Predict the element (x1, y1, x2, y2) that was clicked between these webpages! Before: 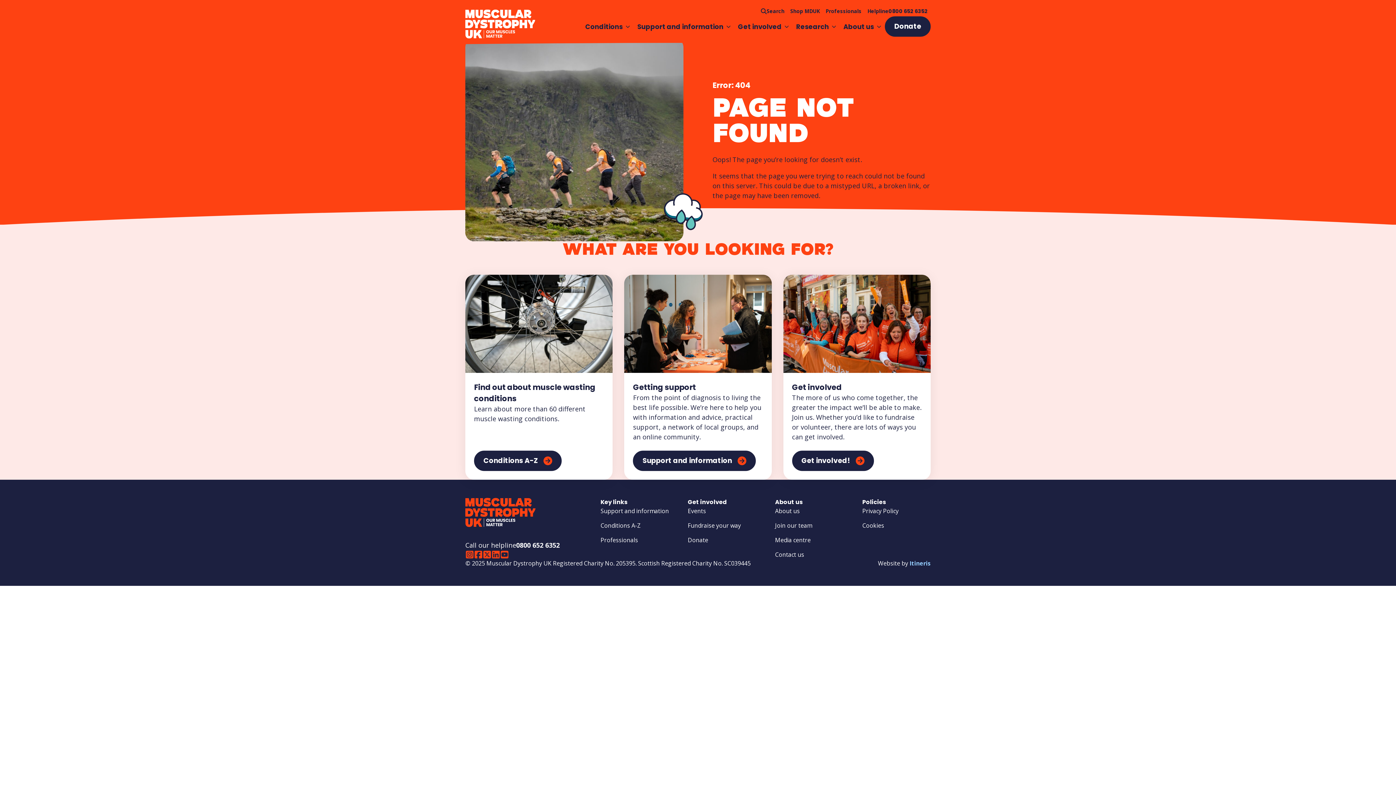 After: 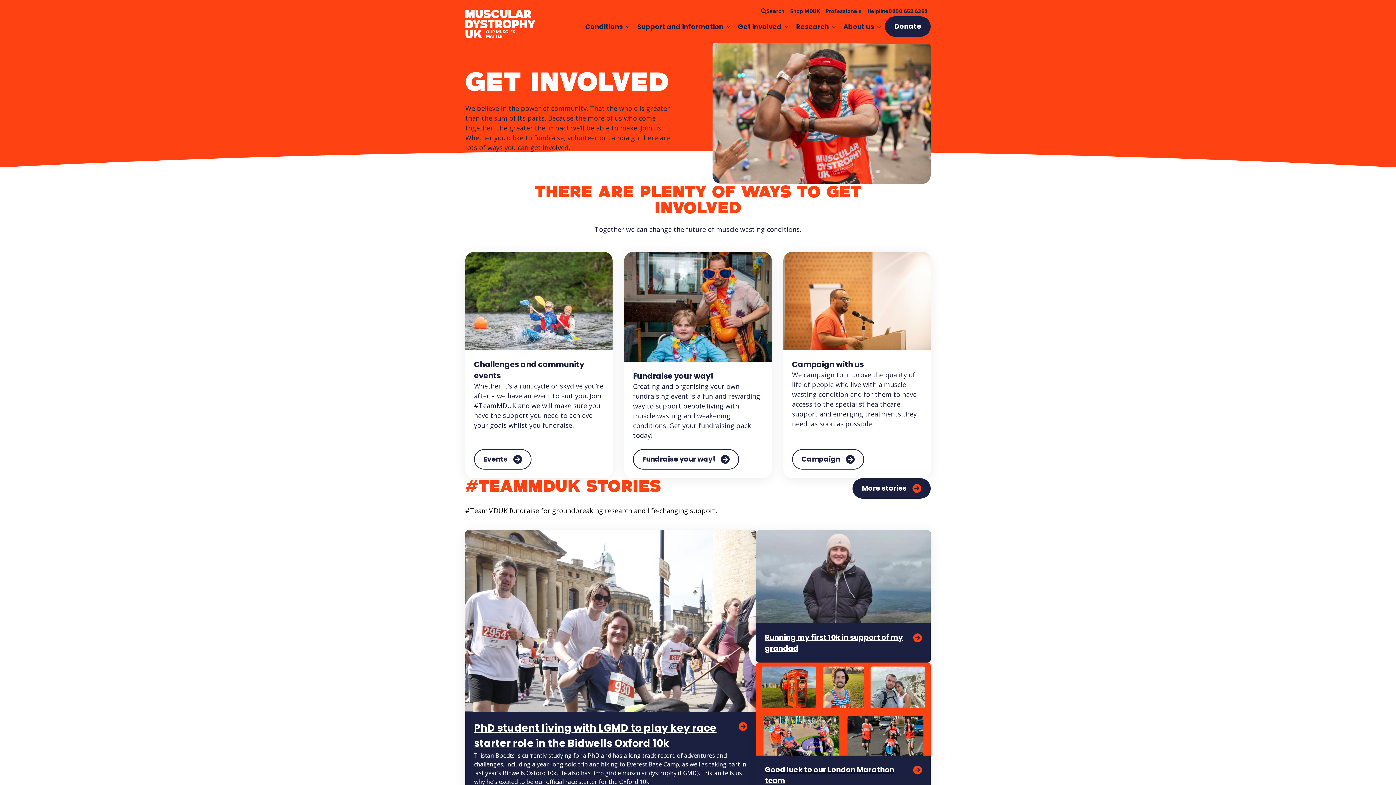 Action: label: Get involved bbox: (734, 18, 792, 35)